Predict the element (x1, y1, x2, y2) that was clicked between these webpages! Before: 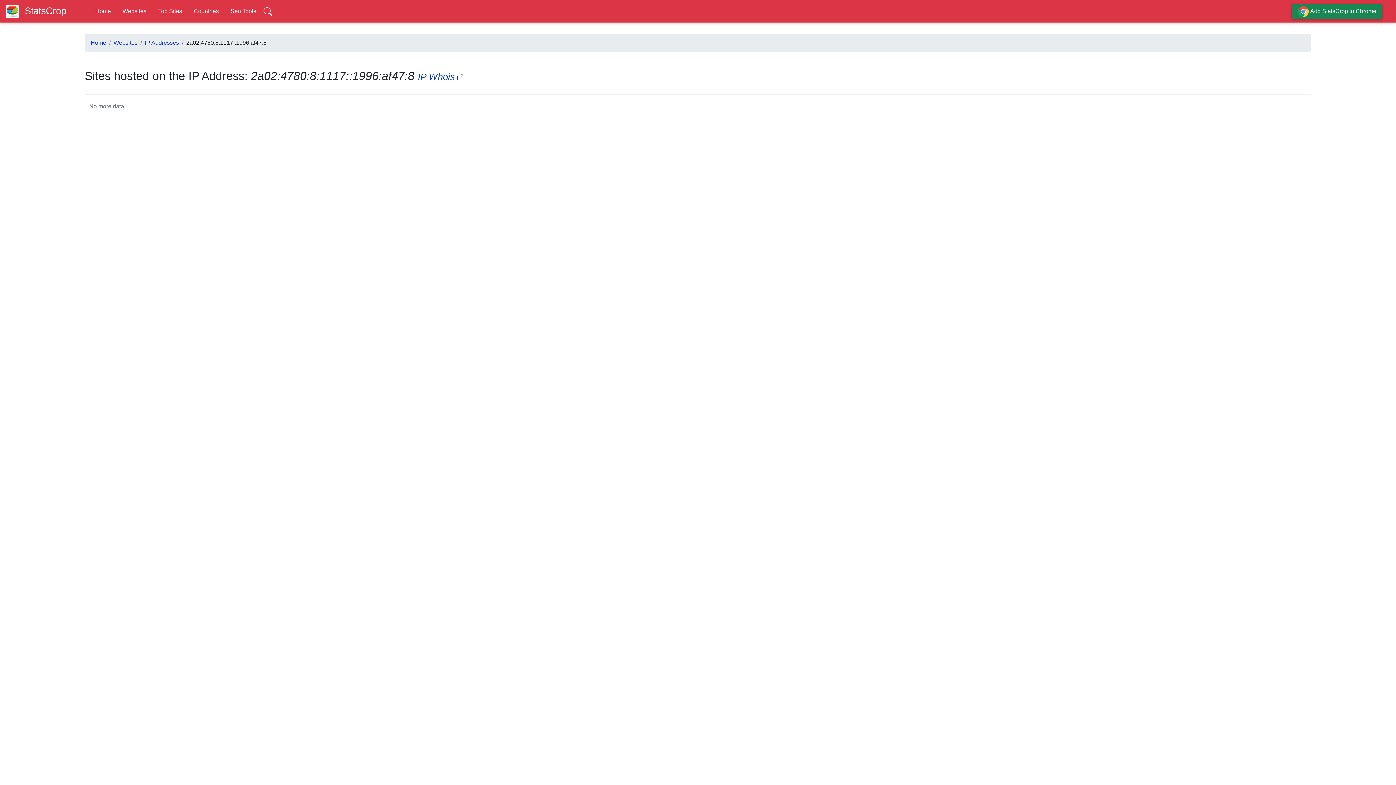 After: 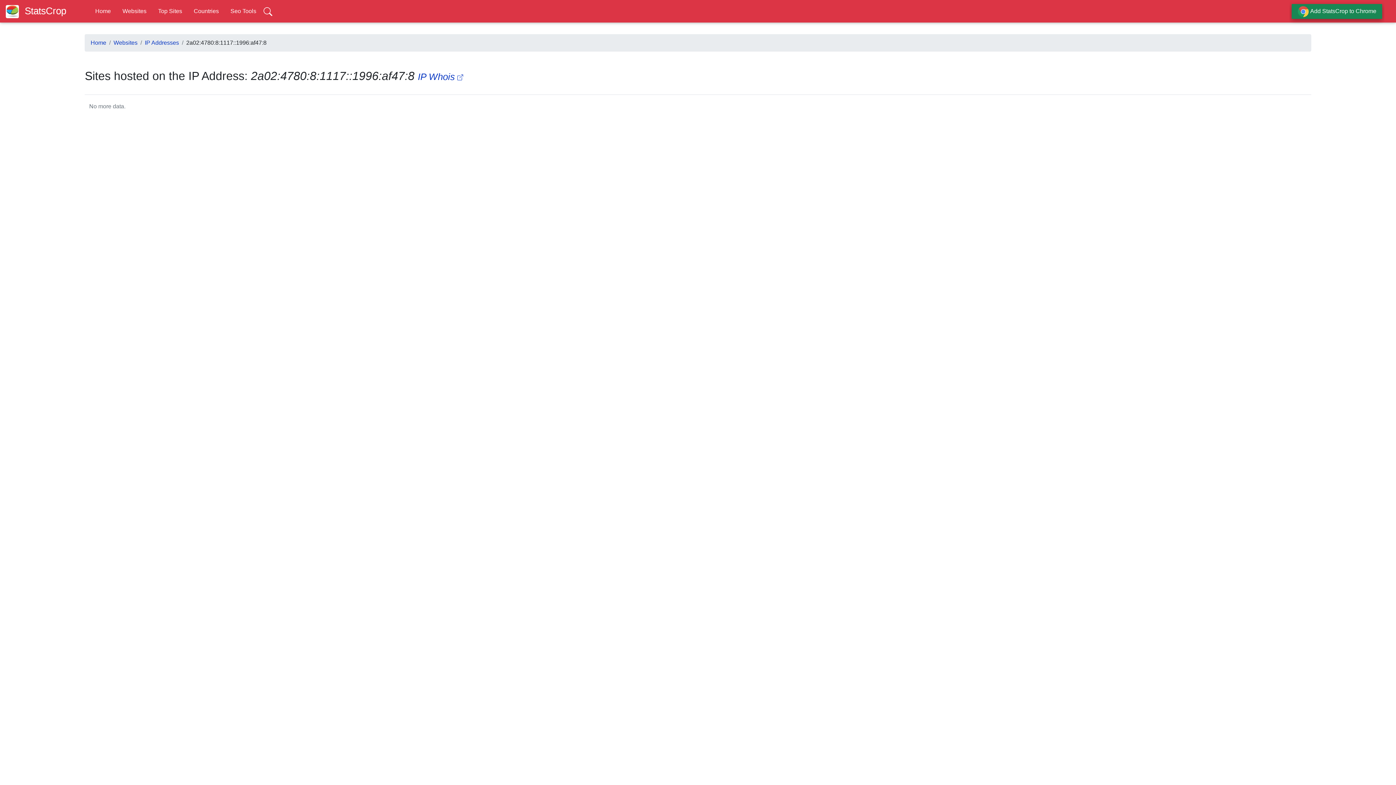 Action: label:  Add StatsCrop to Chrome bbox: (1292, 4, 1382, 18)